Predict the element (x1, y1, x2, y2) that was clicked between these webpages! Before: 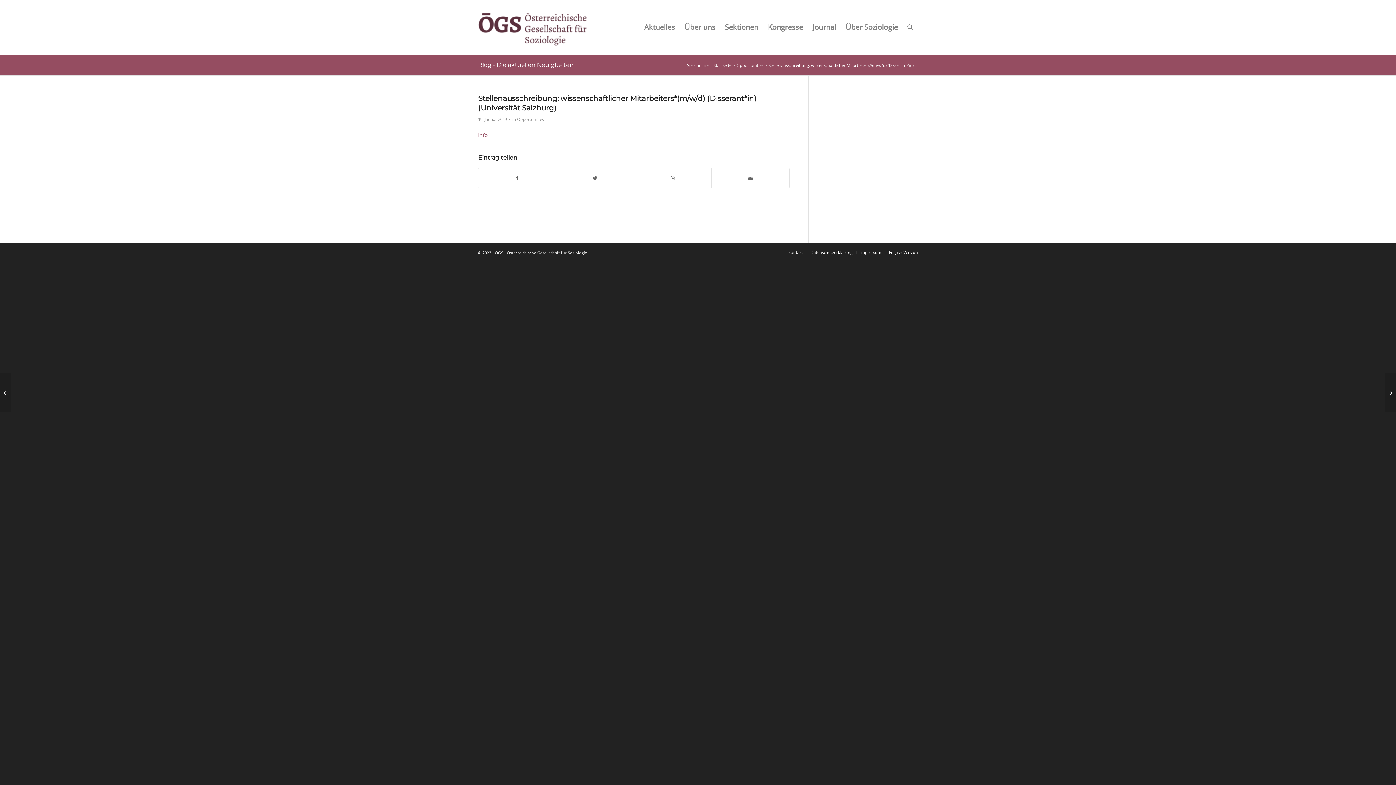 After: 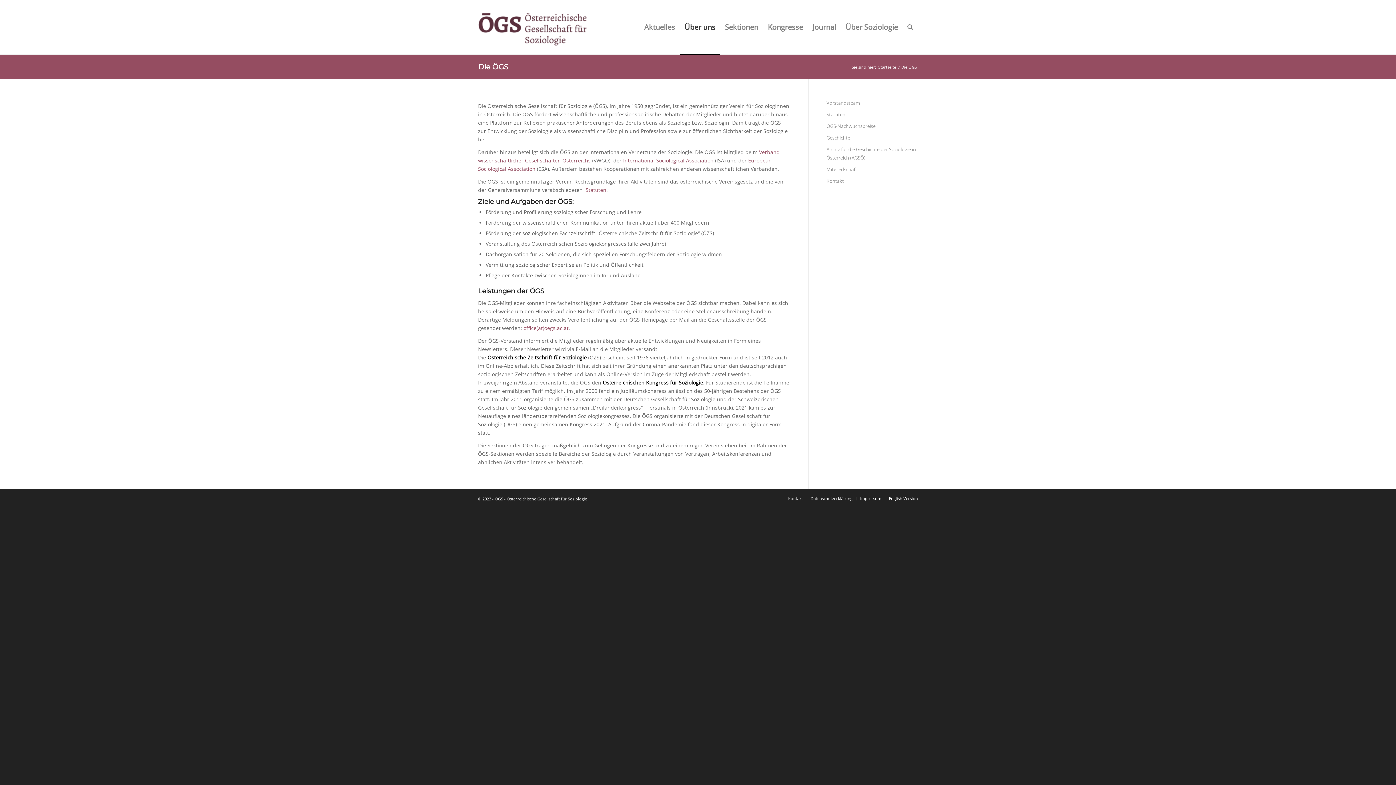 Action: bbox: (680, 0, 720, 54) label: Über uns